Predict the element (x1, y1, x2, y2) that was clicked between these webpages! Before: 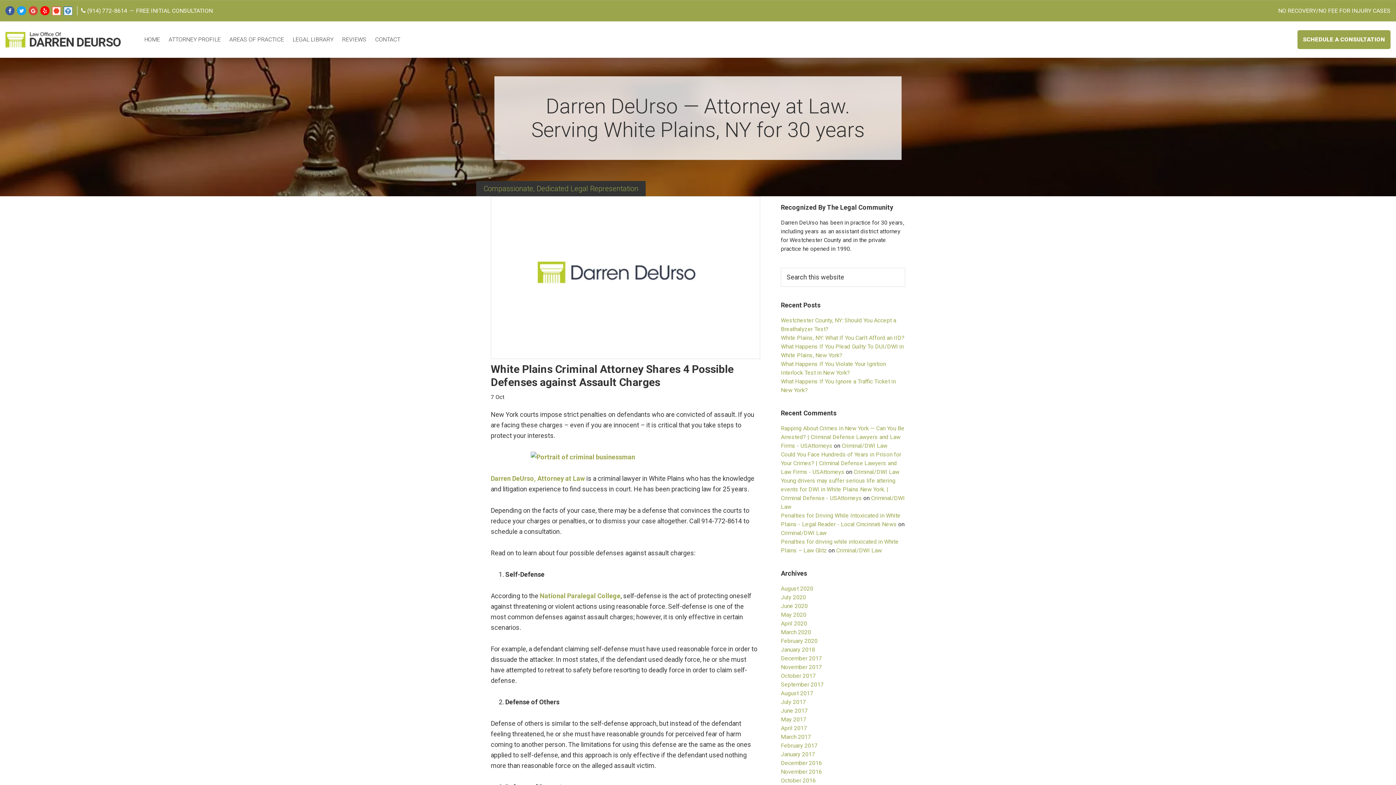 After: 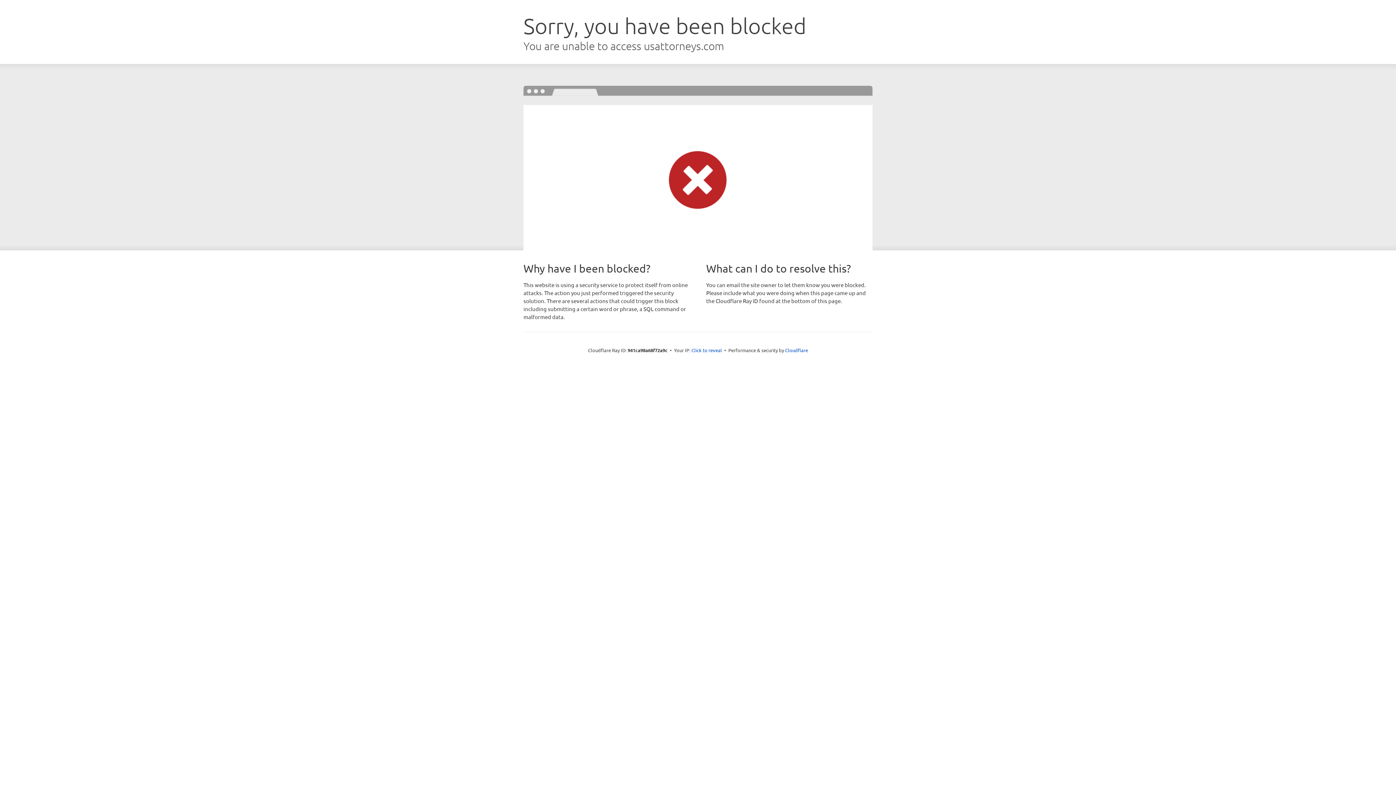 Action: label: Could You Face Hundreds of Years in Prison for Your Crimes? | Criminal Defense Lawyers and Law Firms - USAttorneys bbox: (781, 451, 901, 475)